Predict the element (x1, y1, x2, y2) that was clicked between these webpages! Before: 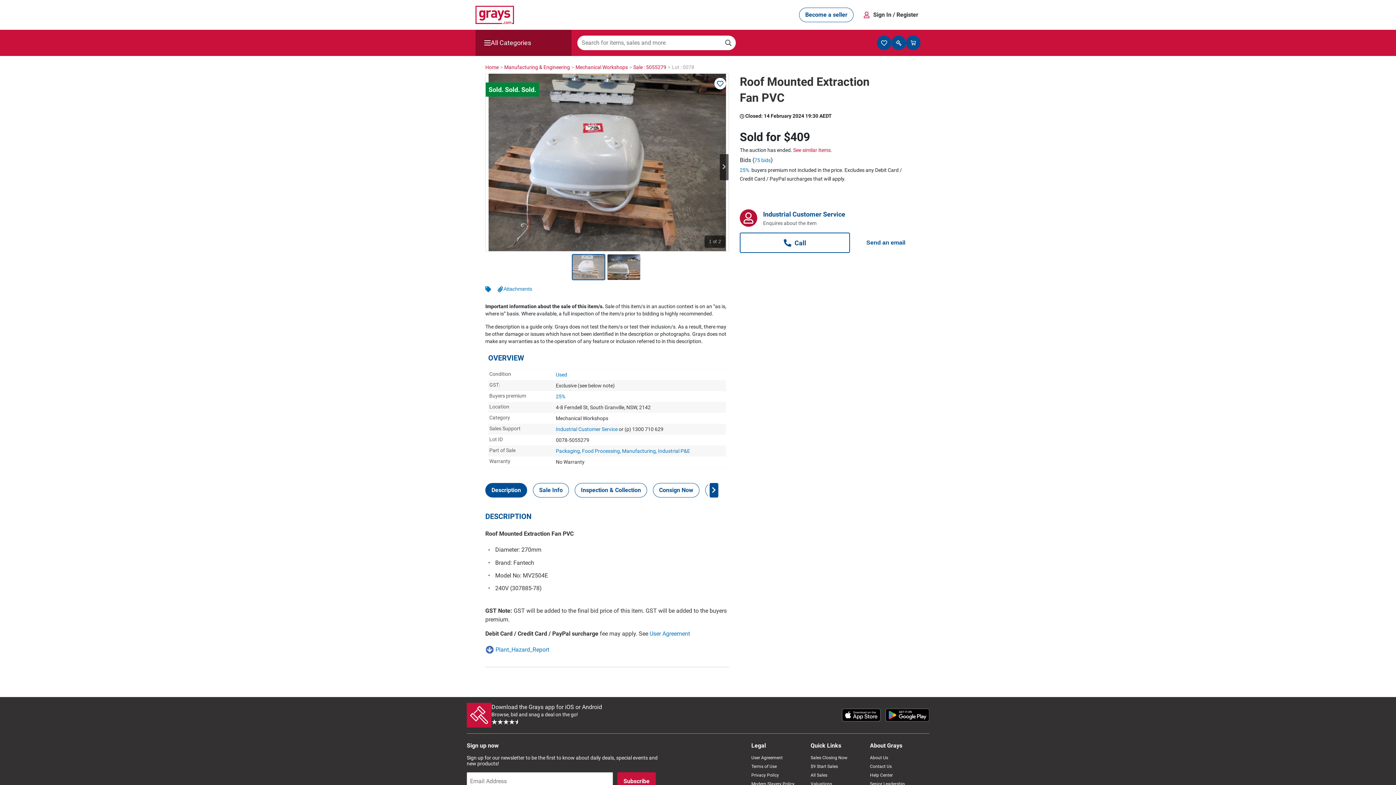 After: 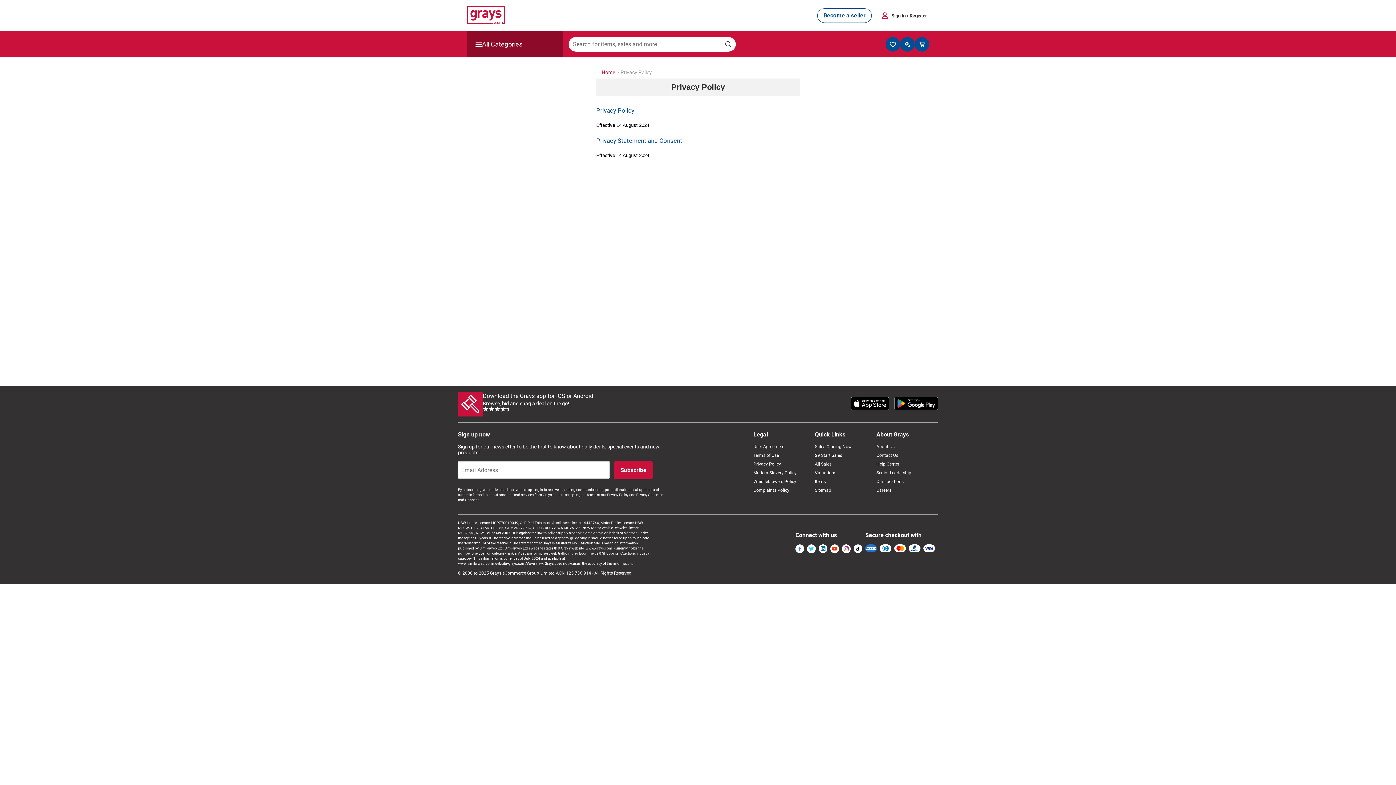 Action: label: Privacy Policy bbox: (751, 771, 810, 779)